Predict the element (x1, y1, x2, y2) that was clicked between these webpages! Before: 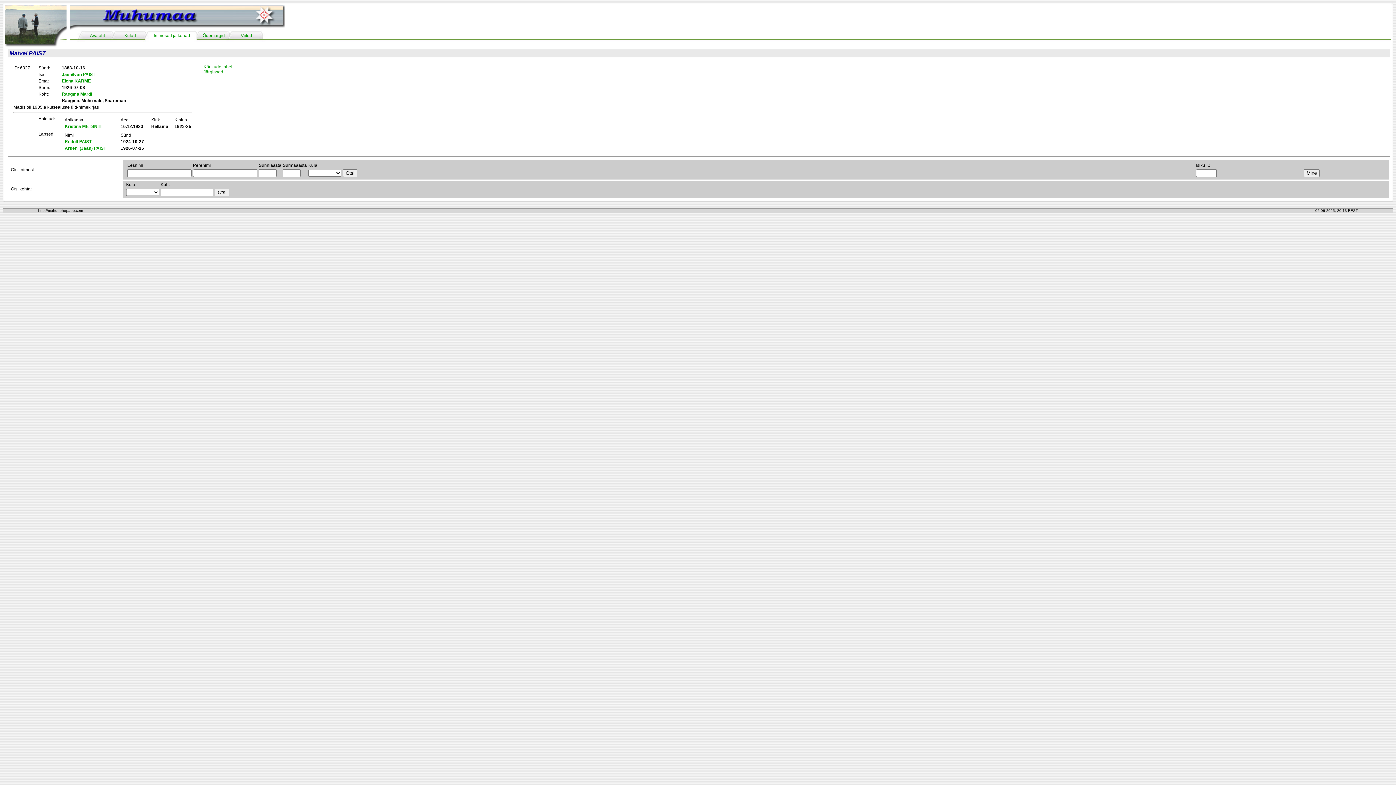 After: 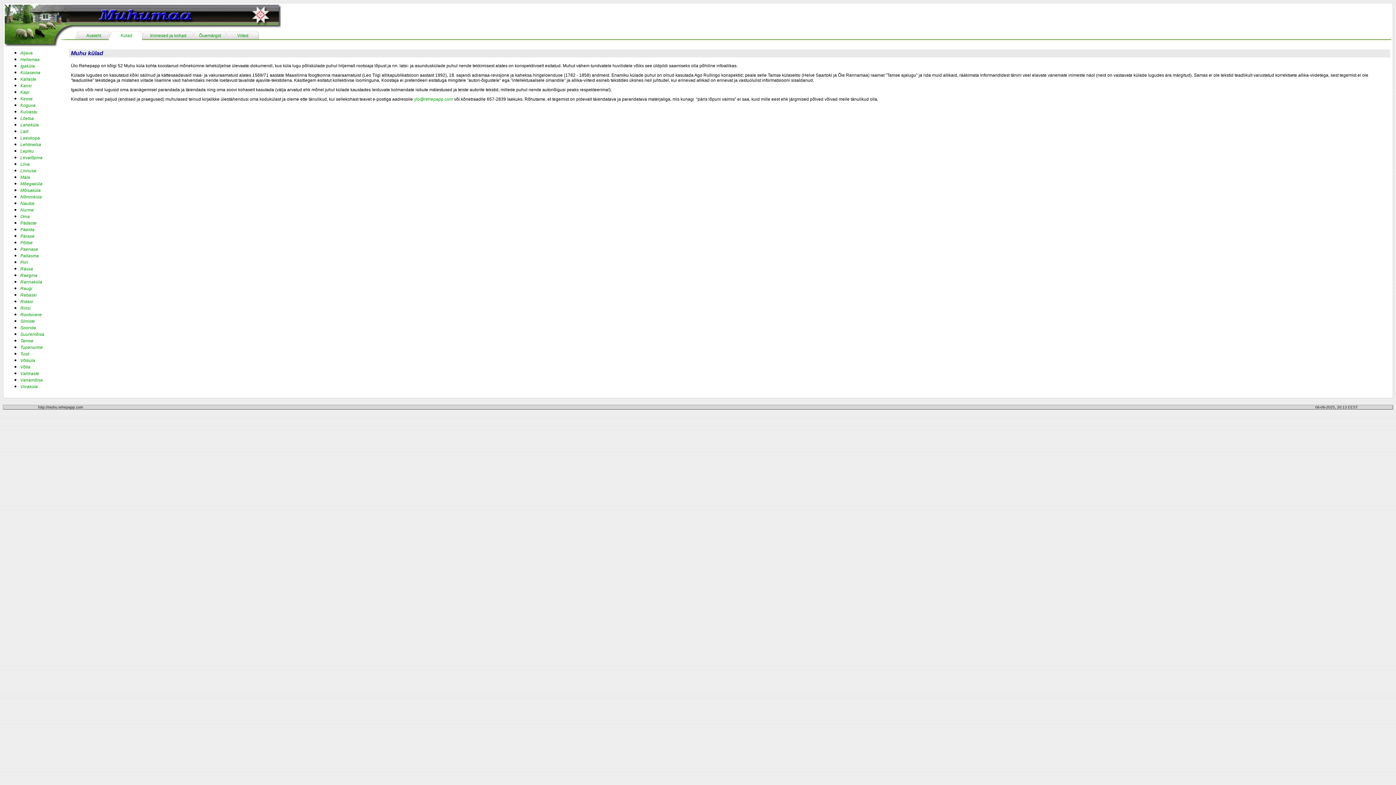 Action: label: Külad bbox: (124, 33, 136, 38)